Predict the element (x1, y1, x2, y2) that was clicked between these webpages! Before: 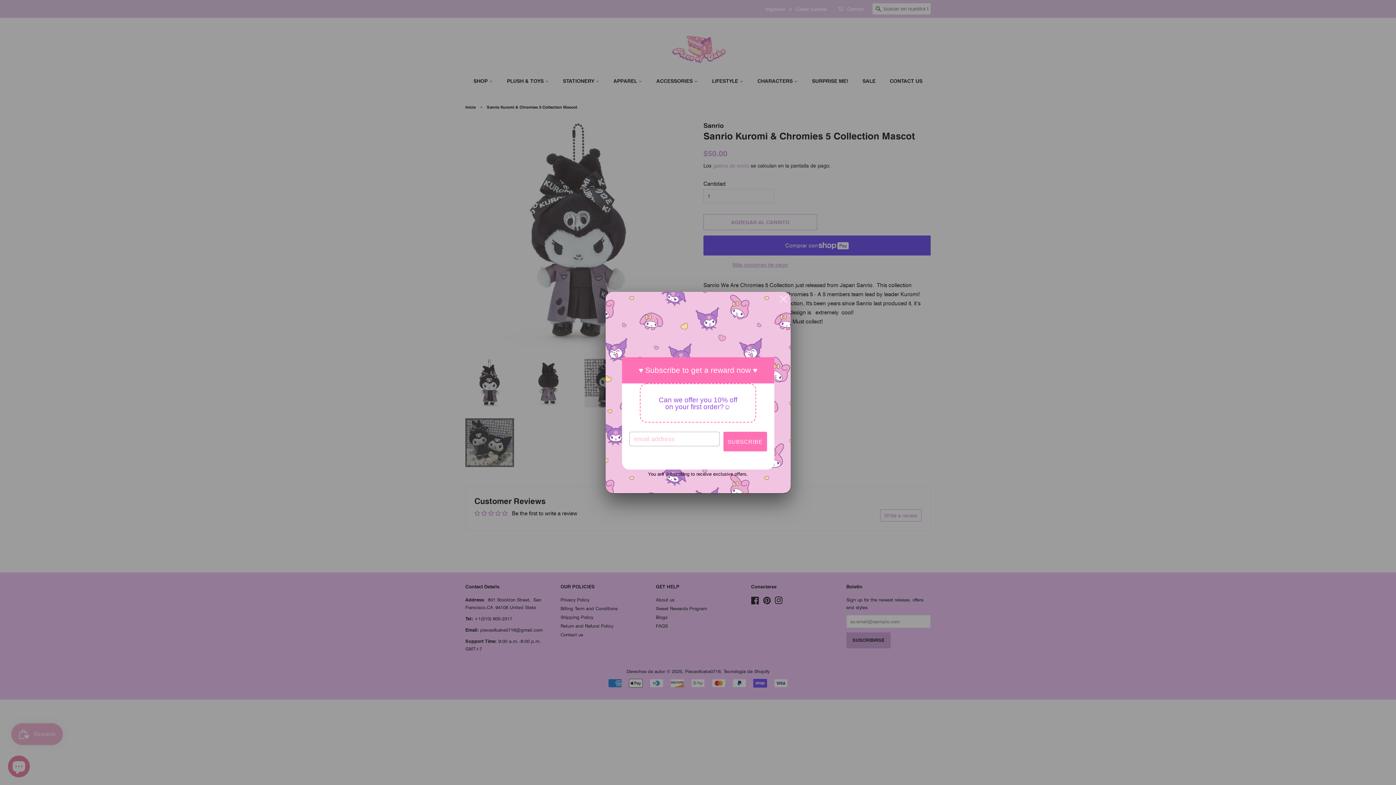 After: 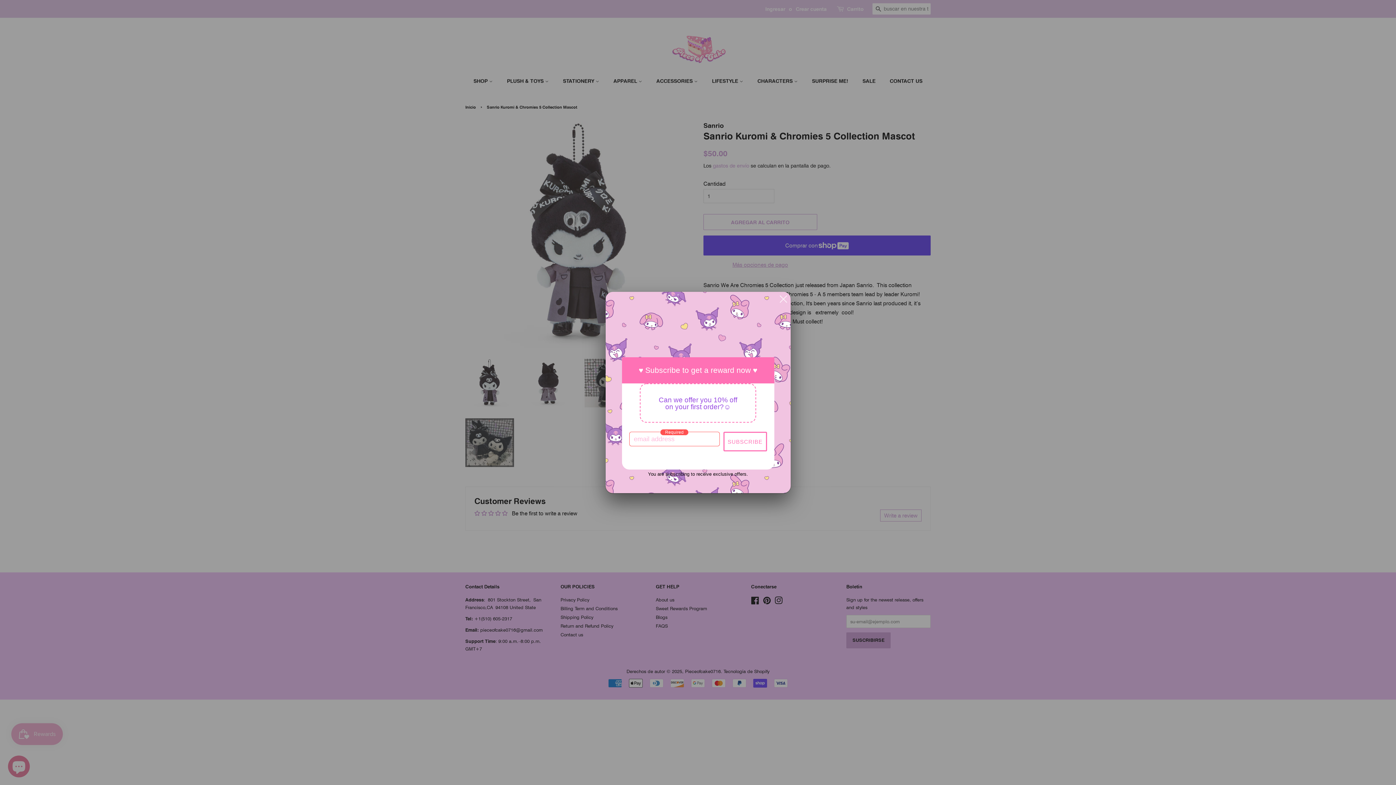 Action: bbox: (723, 432, 767, 451) label: SUBSCRIBE